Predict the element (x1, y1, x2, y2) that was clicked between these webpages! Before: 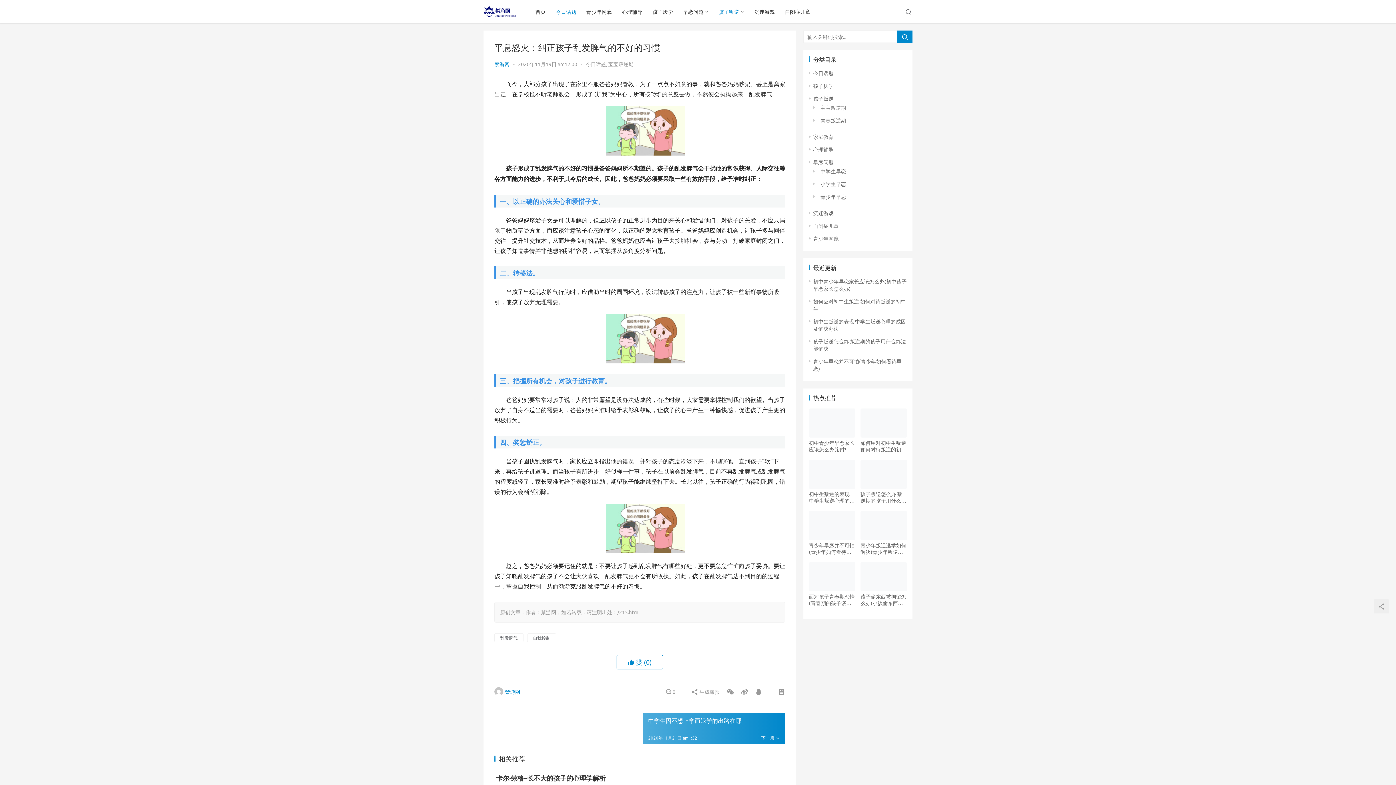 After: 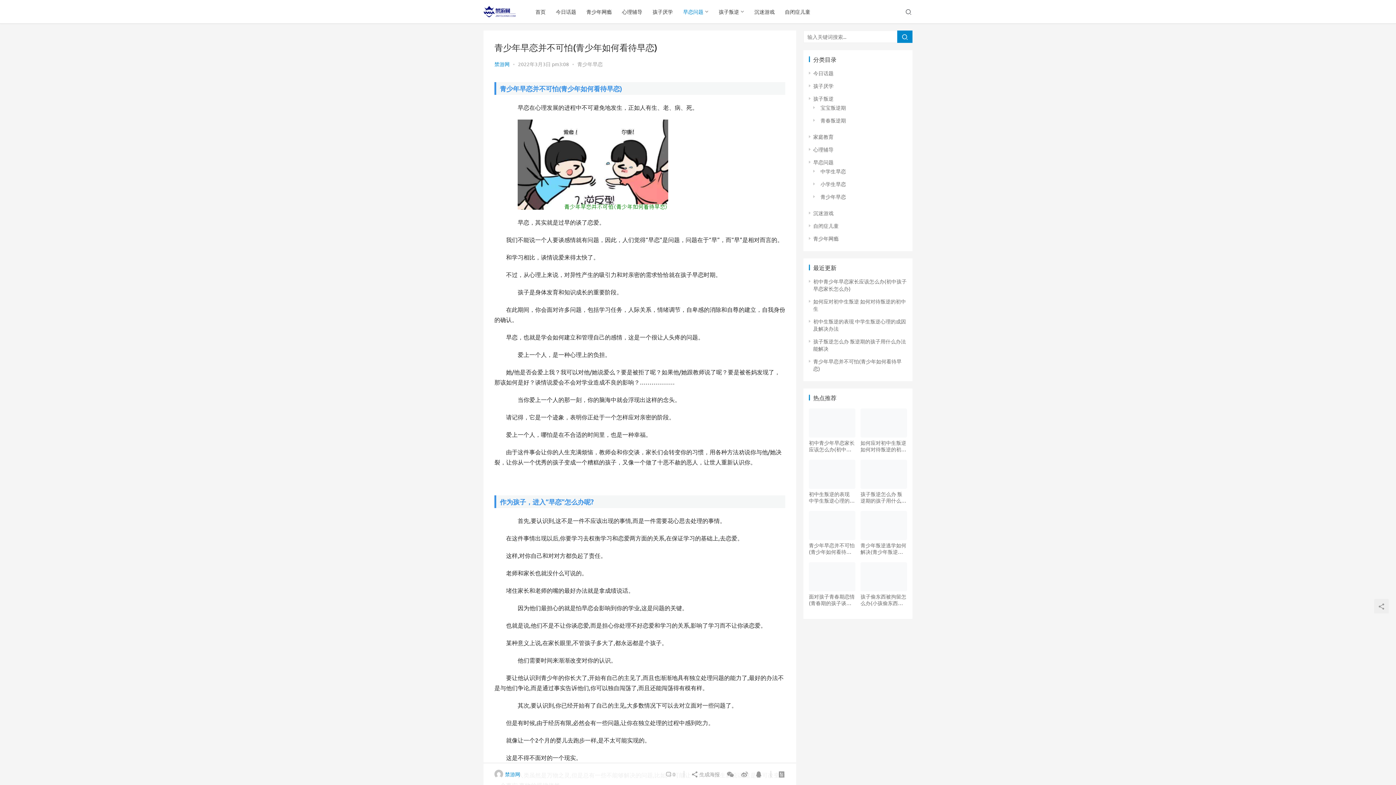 Action: label: 青少年早恋并不可怕(青少年如何看待早恋) bbox: (809, 542, 855, 555)